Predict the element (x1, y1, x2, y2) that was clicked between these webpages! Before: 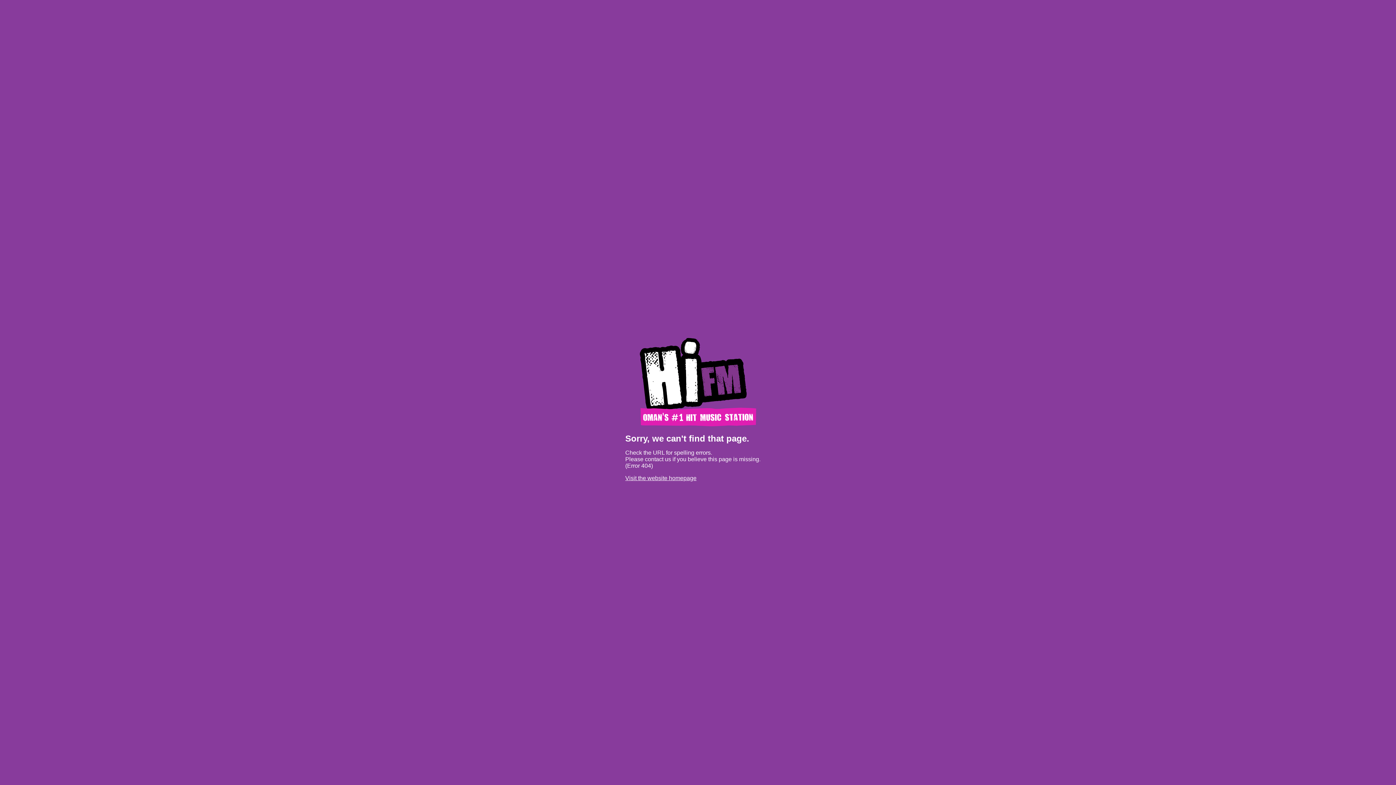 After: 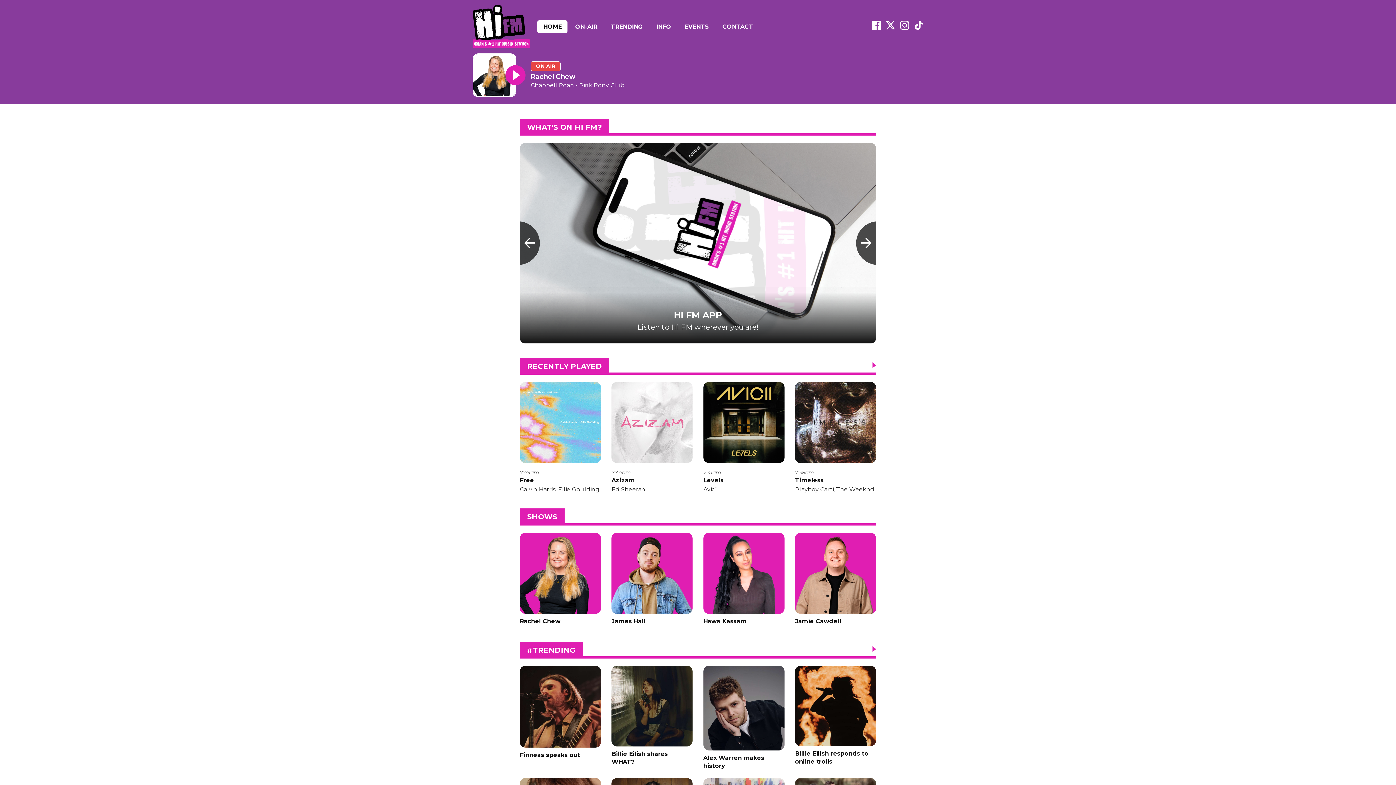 Action: bbox: (625, 475, 696, 481) label: Visit the website homepage